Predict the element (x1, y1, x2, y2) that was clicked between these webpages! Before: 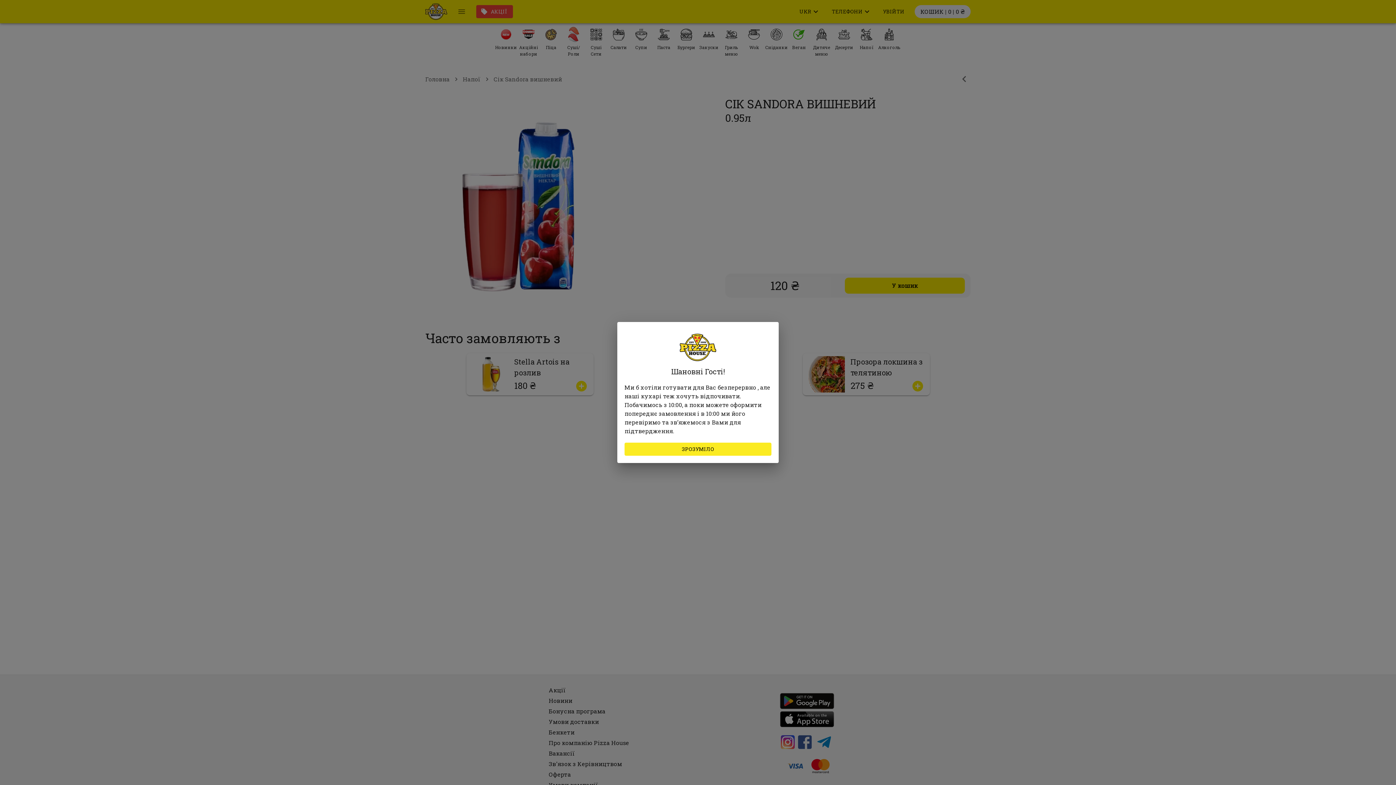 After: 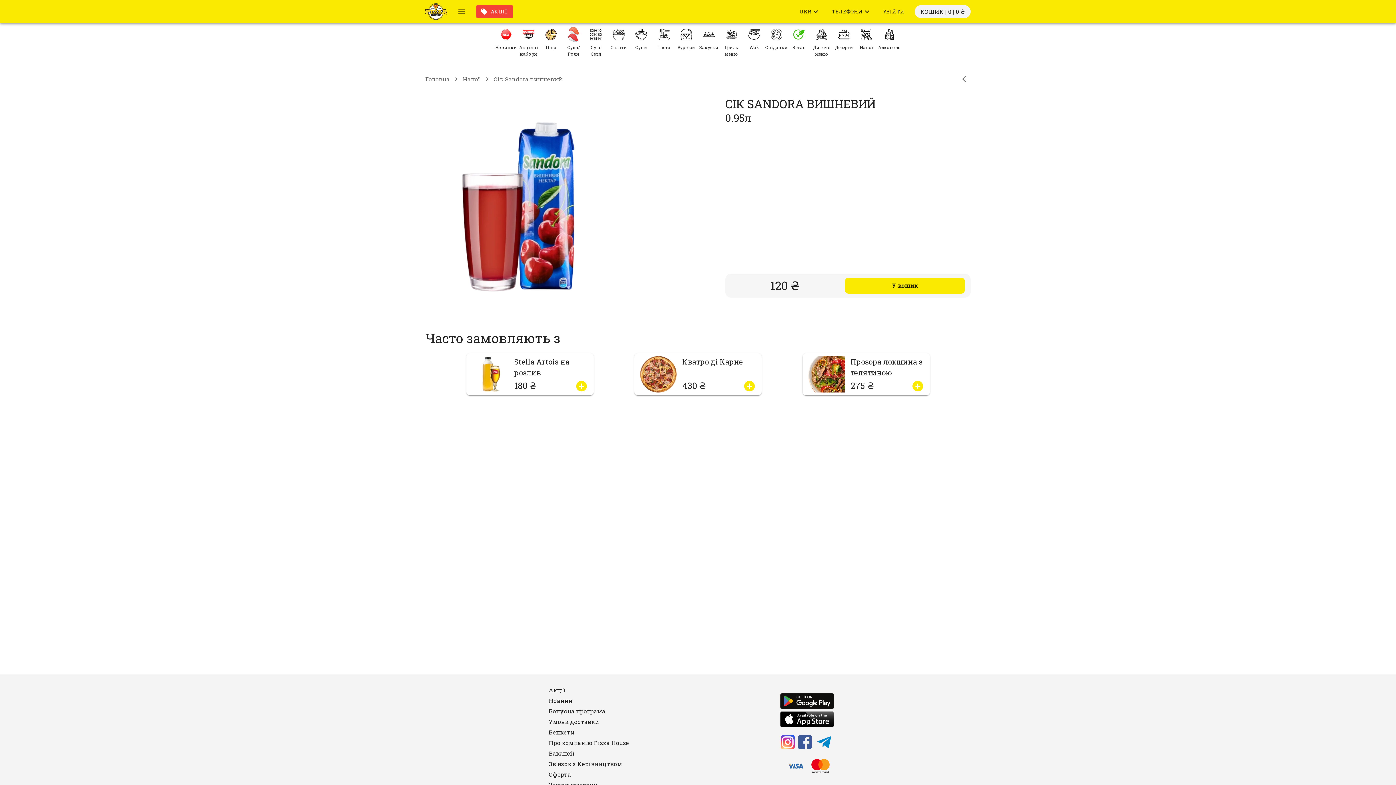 Action: label: ЗРОЗУМІЛО bbox: (624, 442, 771, 456)